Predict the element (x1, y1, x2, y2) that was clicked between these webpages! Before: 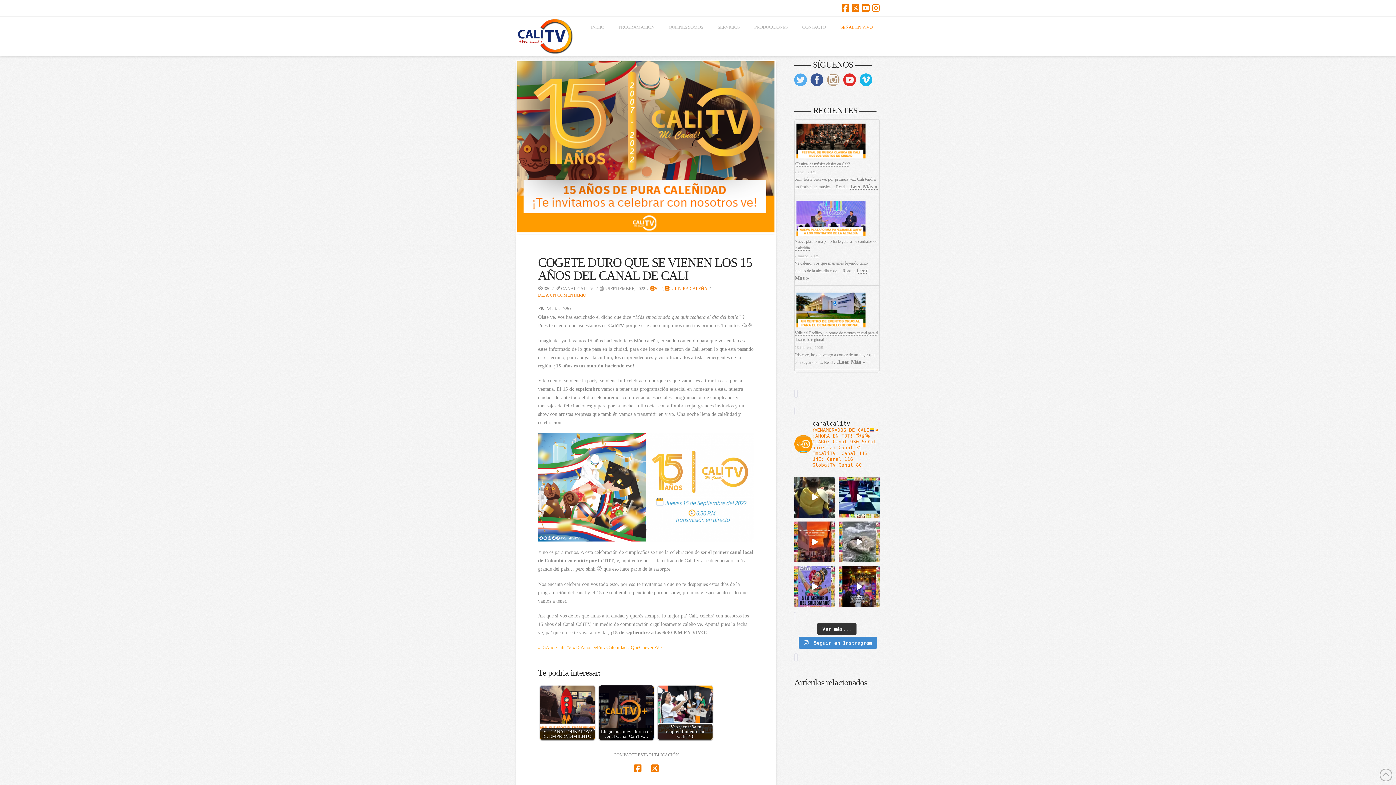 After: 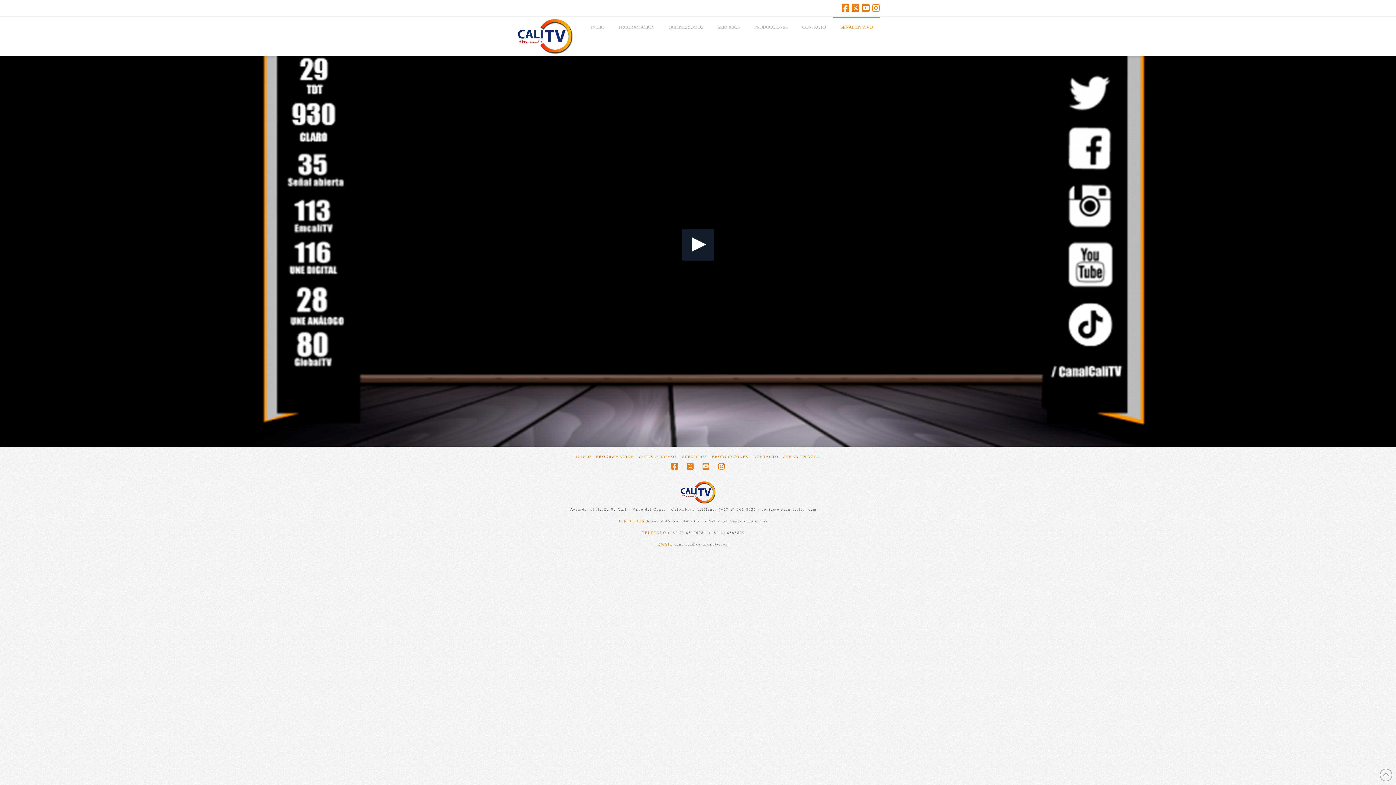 Action: bbox: (833, 16, 880, 45) label: SEÑAL EN VIVO